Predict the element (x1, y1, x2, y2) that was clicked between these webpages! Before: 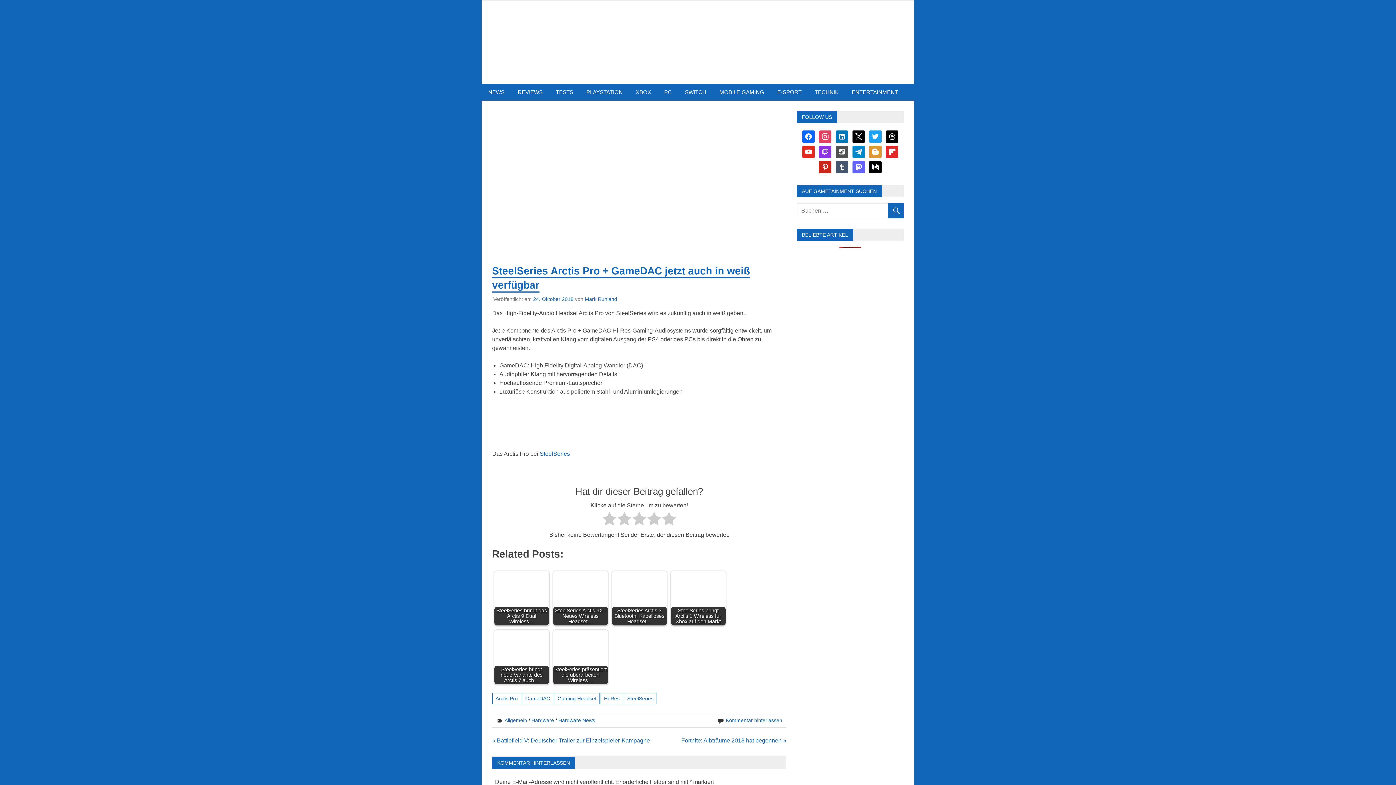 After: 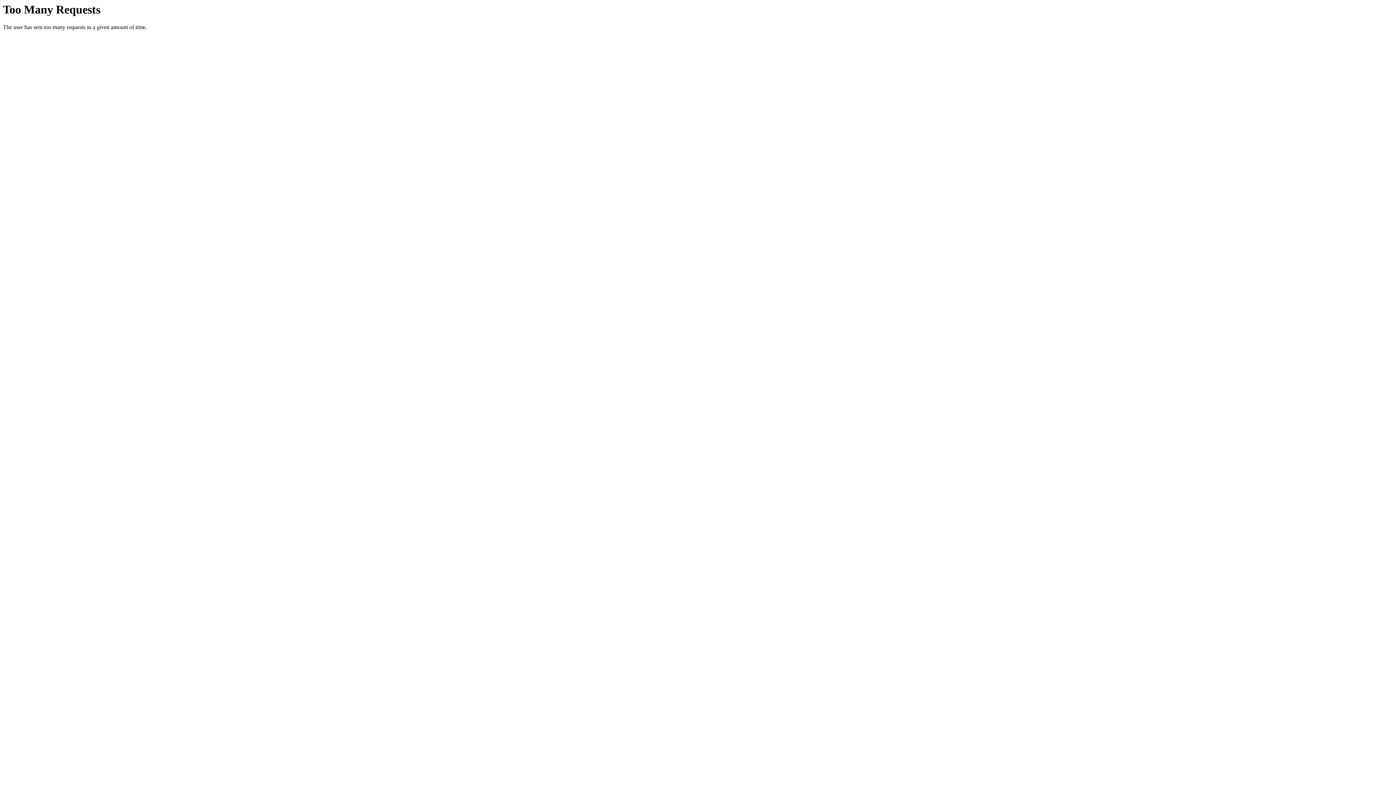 Action: bbox: (492, 737, 650, 743) label: « Battlefield V: Deutscher Trailer zur Einzelspieler-Kampagne